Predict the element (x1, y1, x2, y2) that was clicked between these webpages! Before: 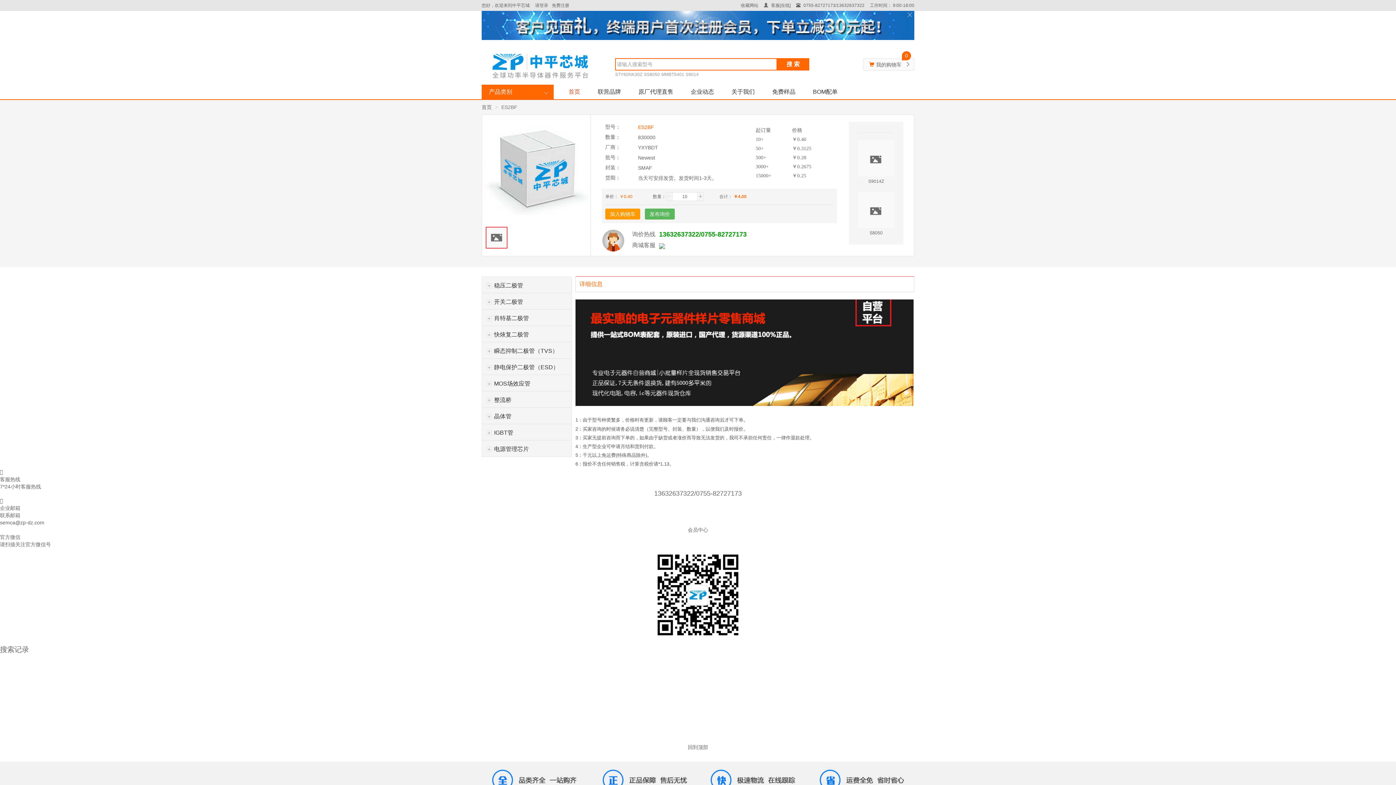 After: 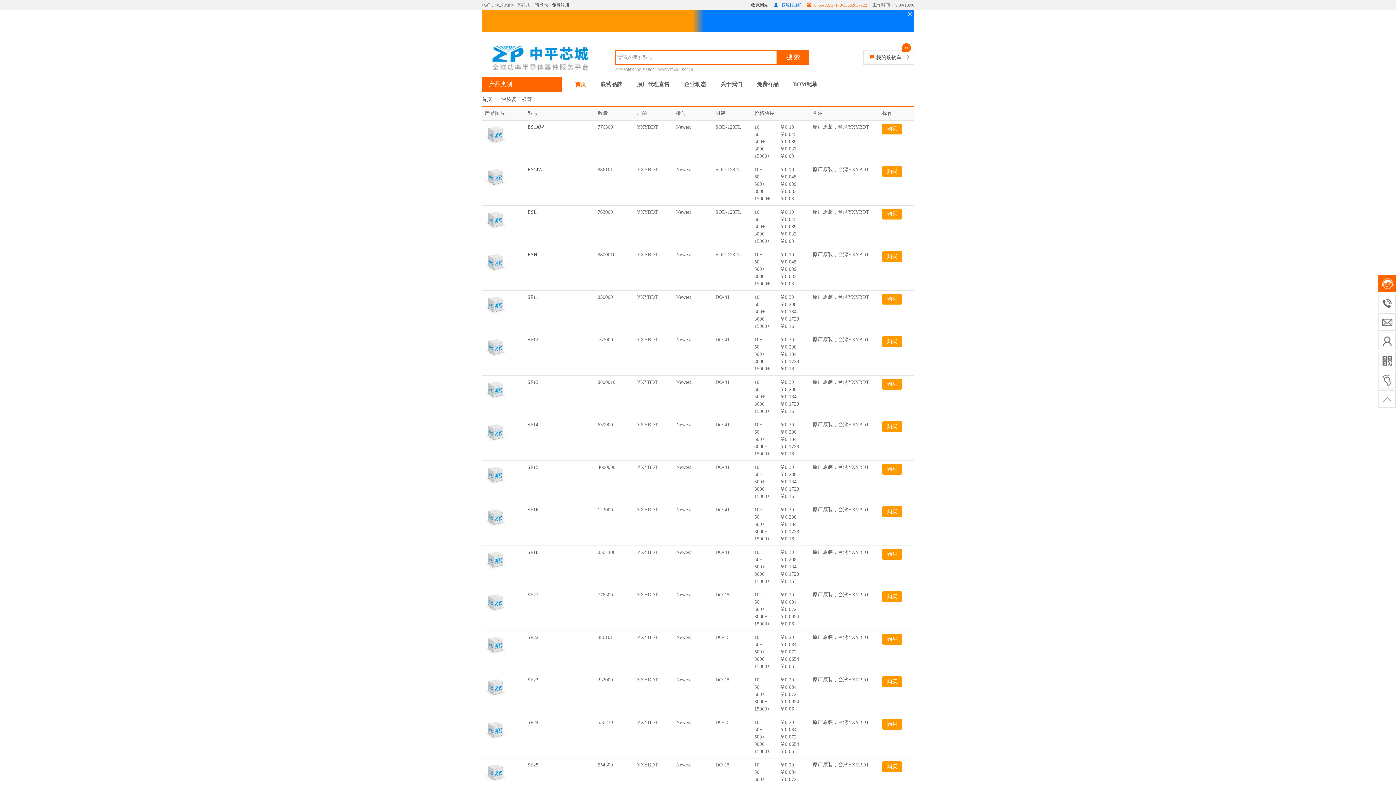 Action: bbox: (486, 331, 529, 337) label:  快烣复二极管